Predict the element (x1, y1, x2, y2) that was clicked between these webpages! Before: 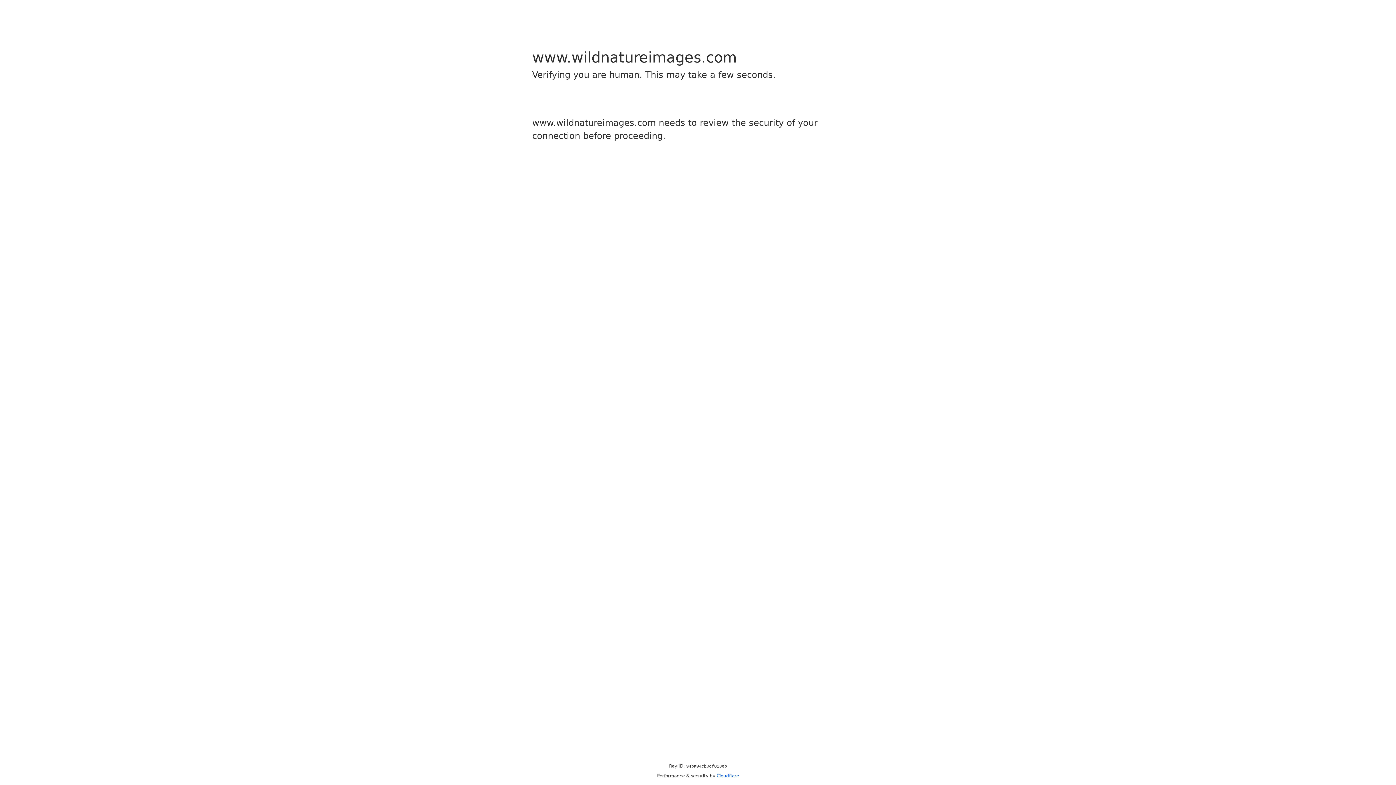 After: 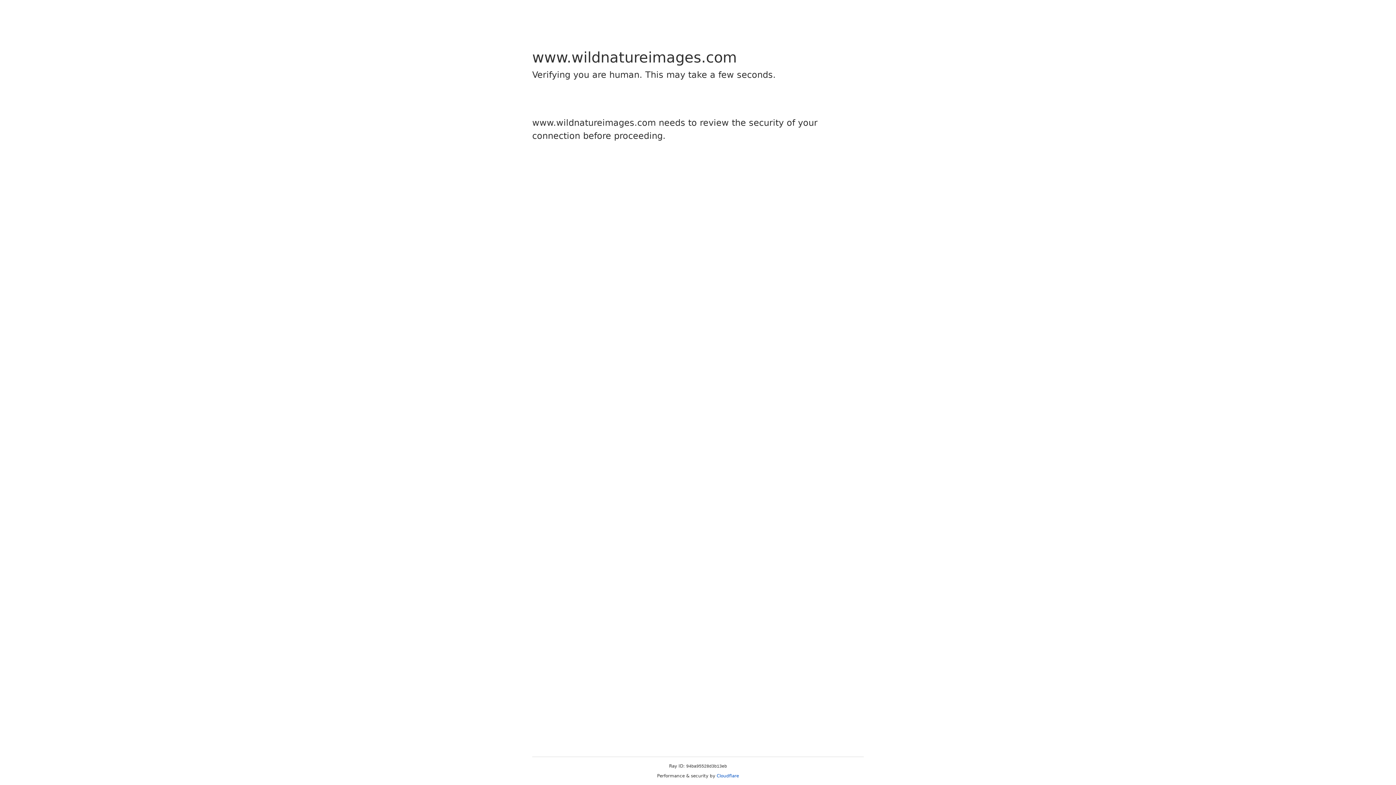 Action: label: Cloudflare bbox: (716, 773, 739, 778)